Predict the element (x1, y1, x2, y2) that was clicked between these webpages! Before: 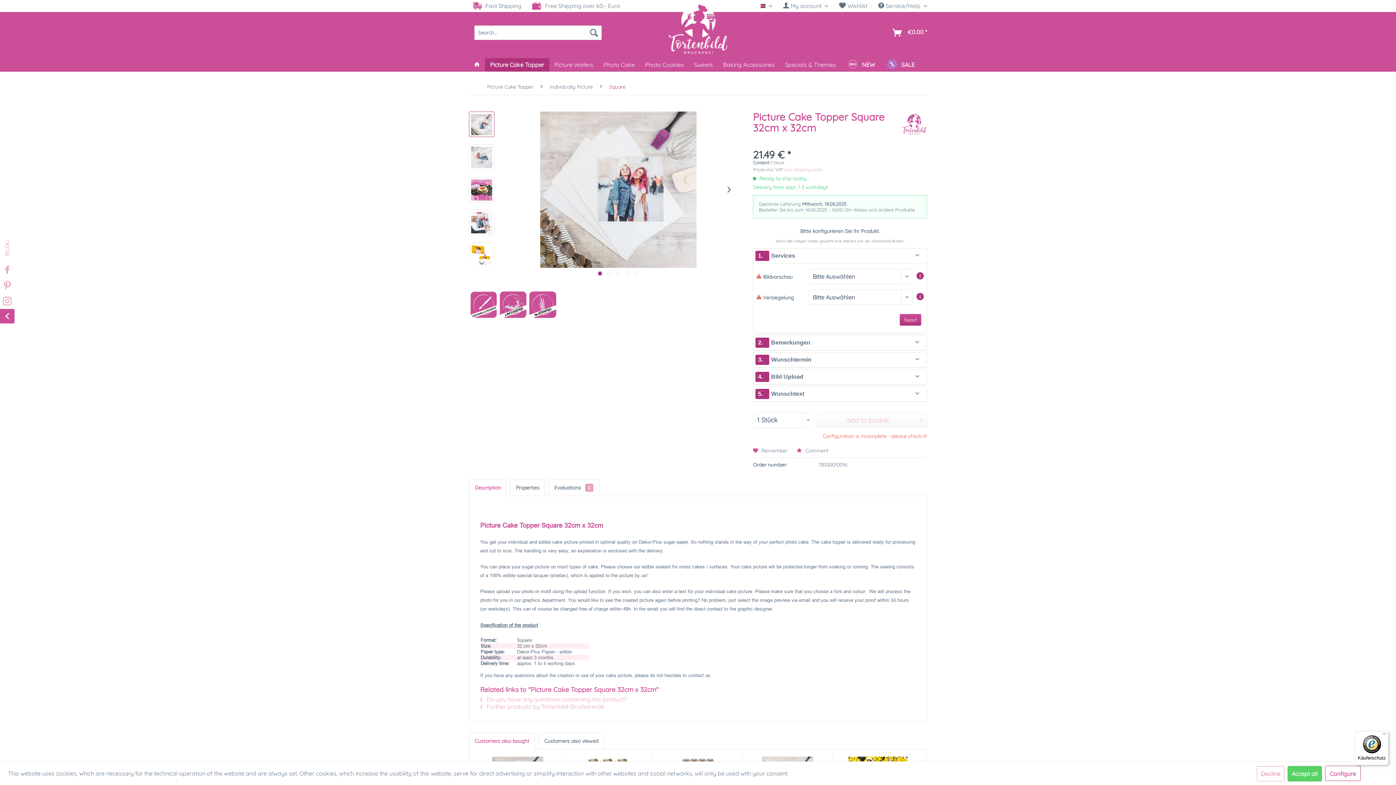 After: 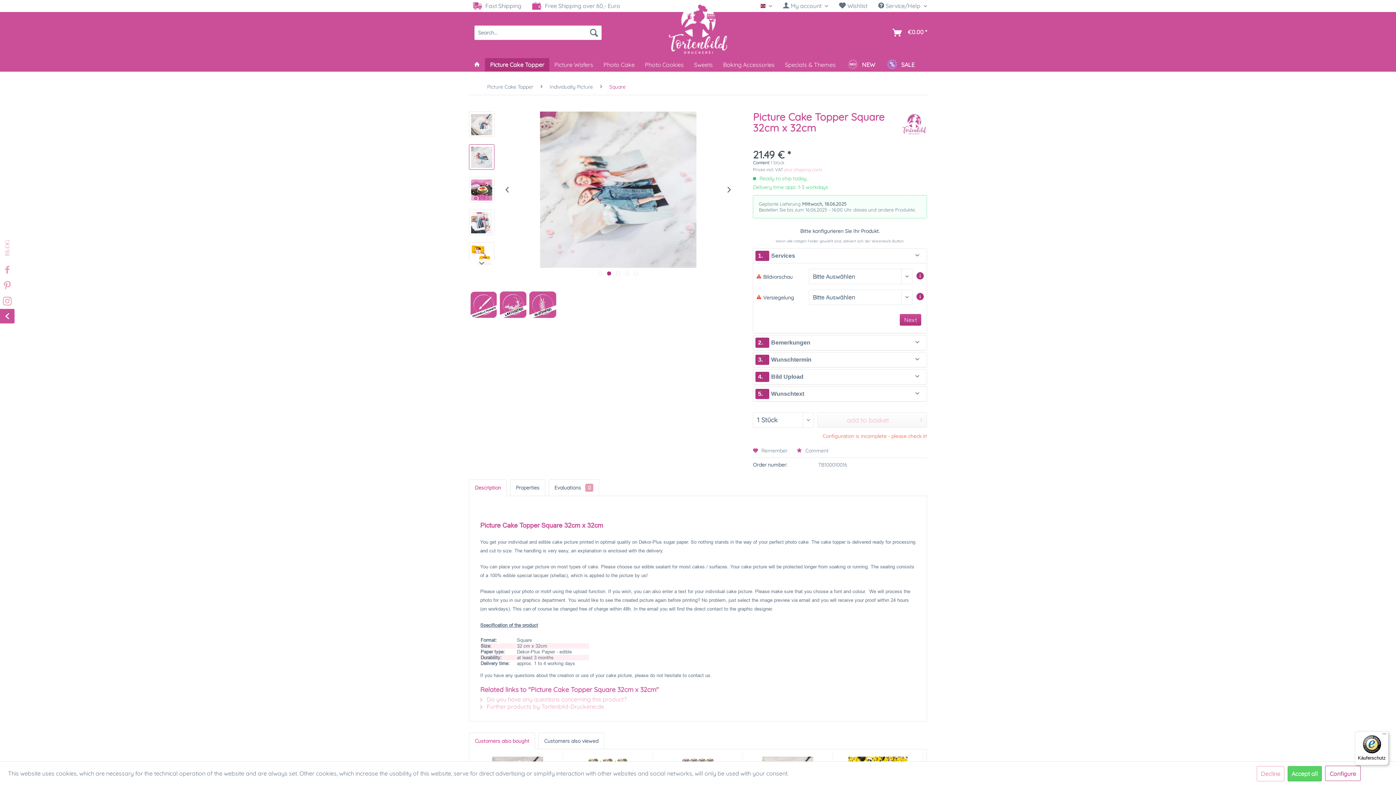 Action: label:   bbox: (607, 271, 611, 275)